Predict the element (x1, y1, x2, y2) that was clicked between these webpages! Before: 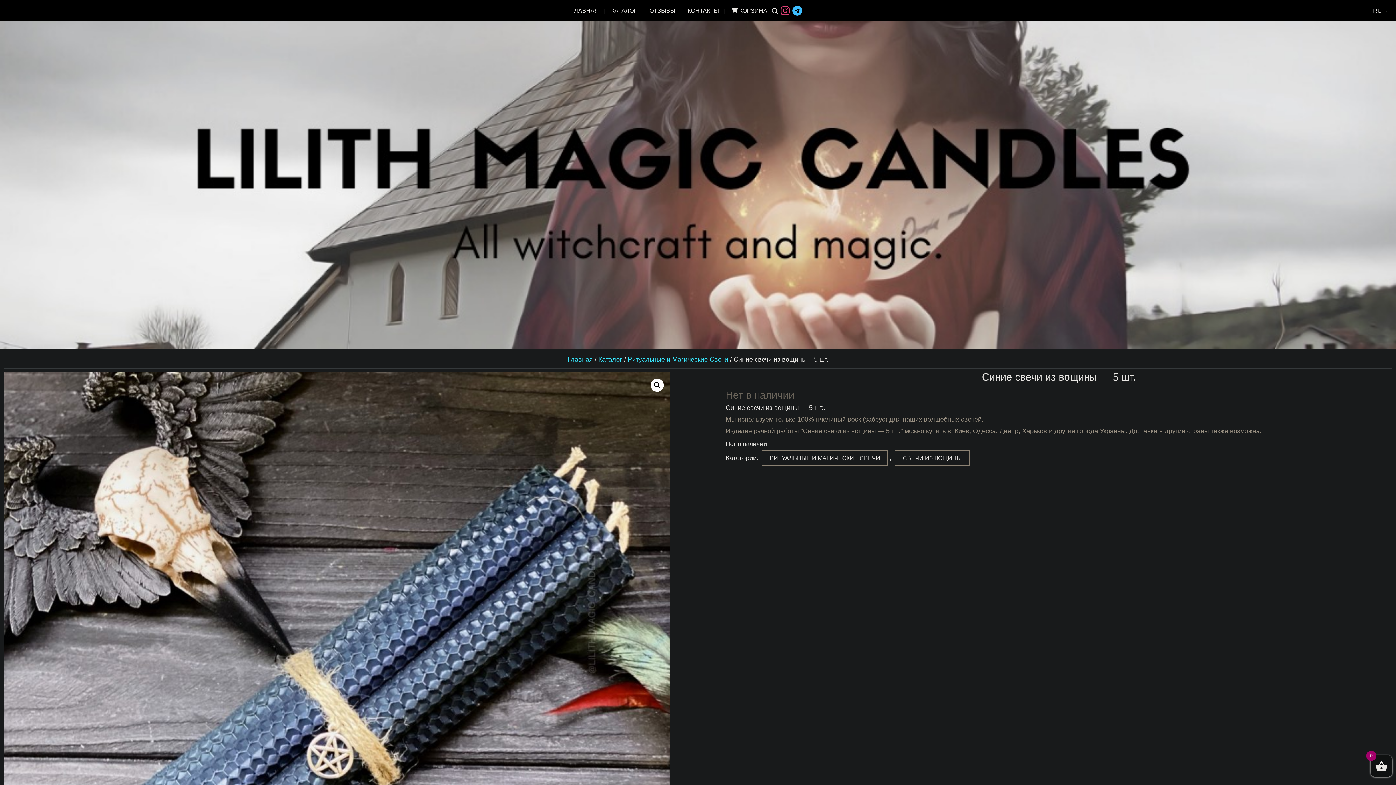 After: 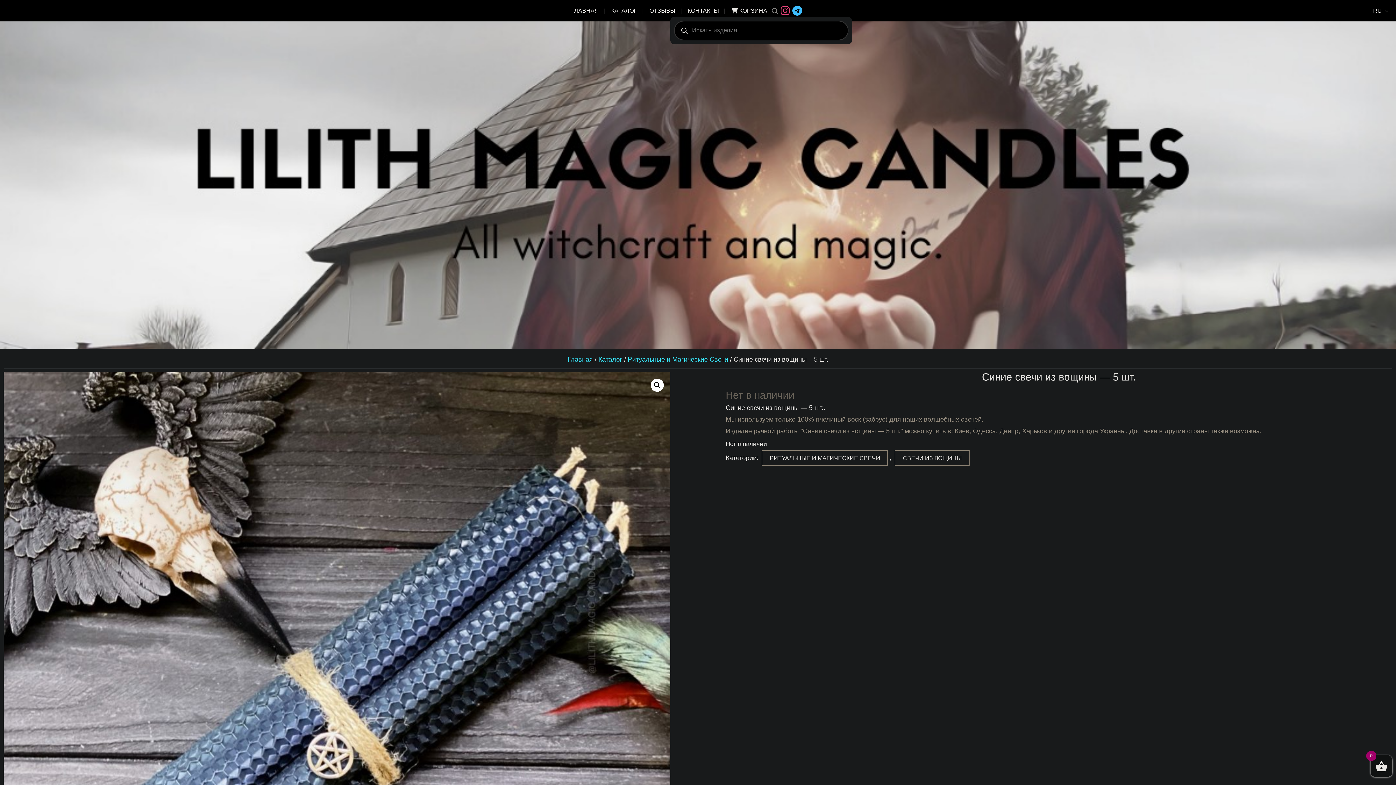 Action: bbox: (771, 7, 778, 14)